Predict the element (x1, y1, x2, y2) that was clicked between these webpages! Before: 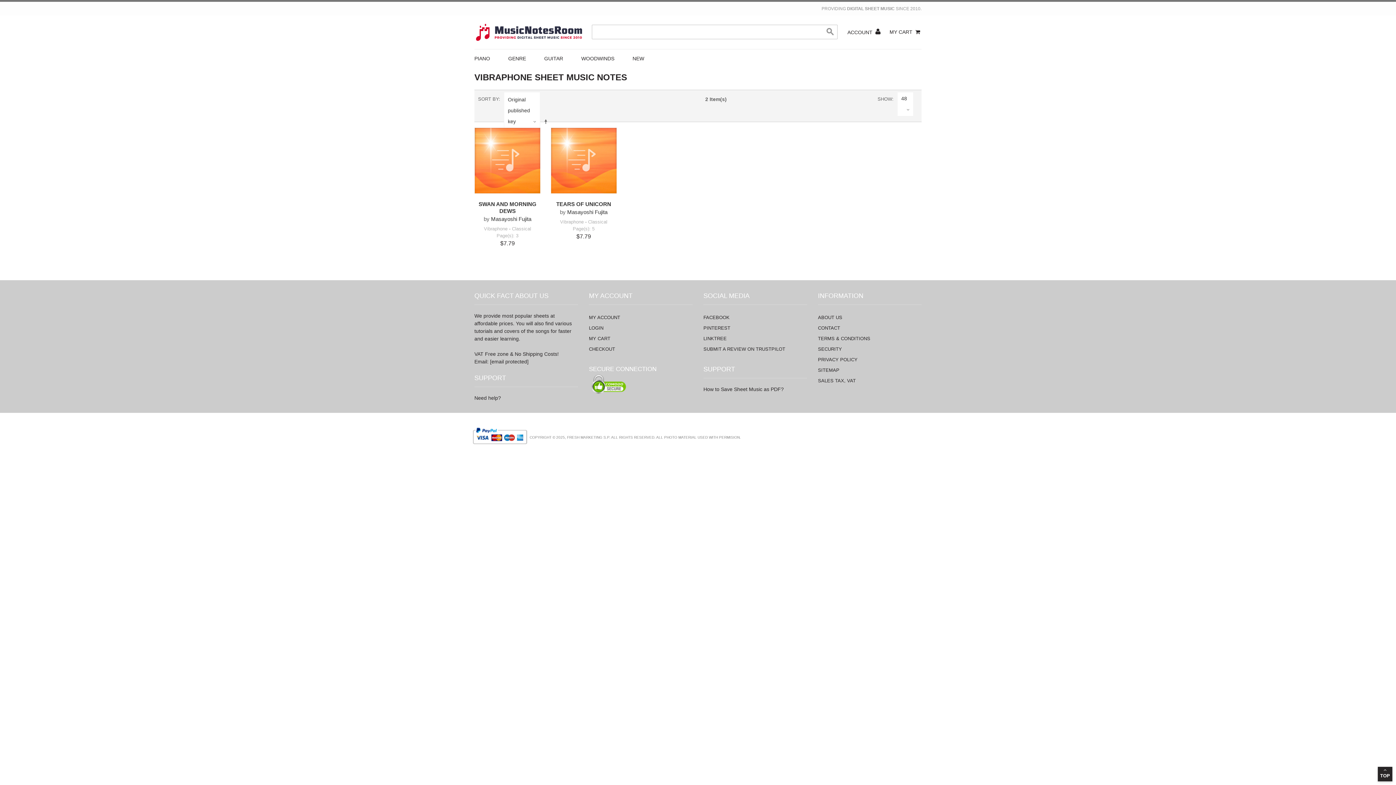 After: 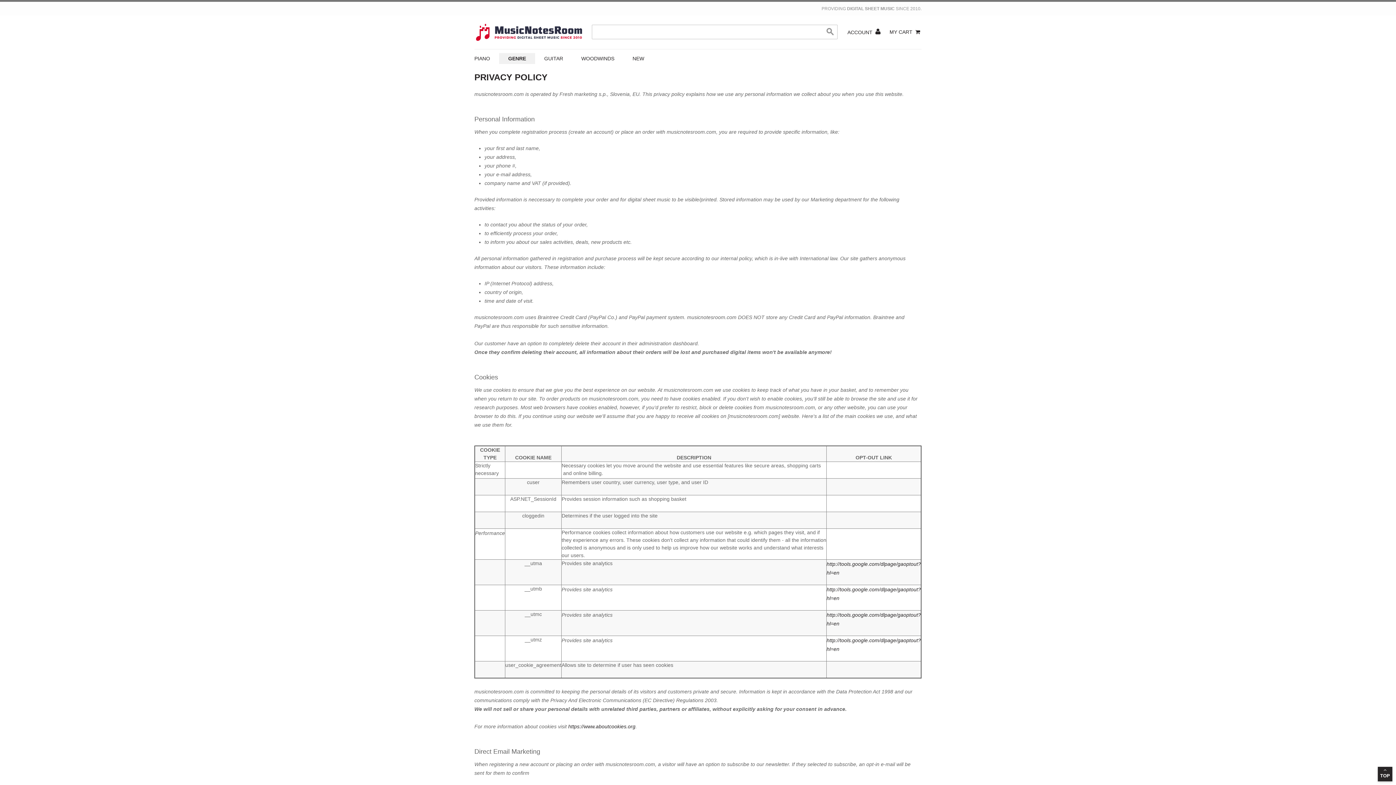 Action: bbox: (818, 357, 857, 362) label: PRIVACY POLICY